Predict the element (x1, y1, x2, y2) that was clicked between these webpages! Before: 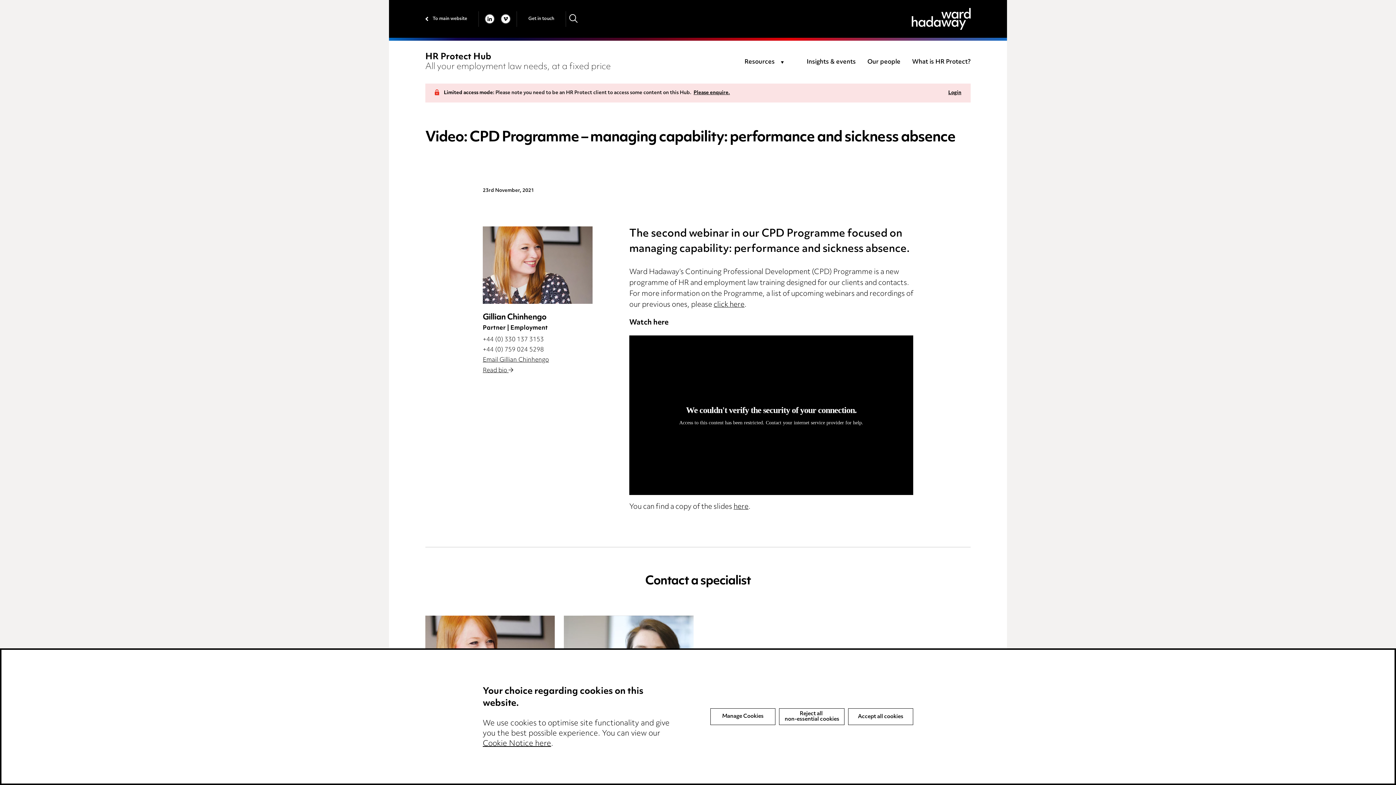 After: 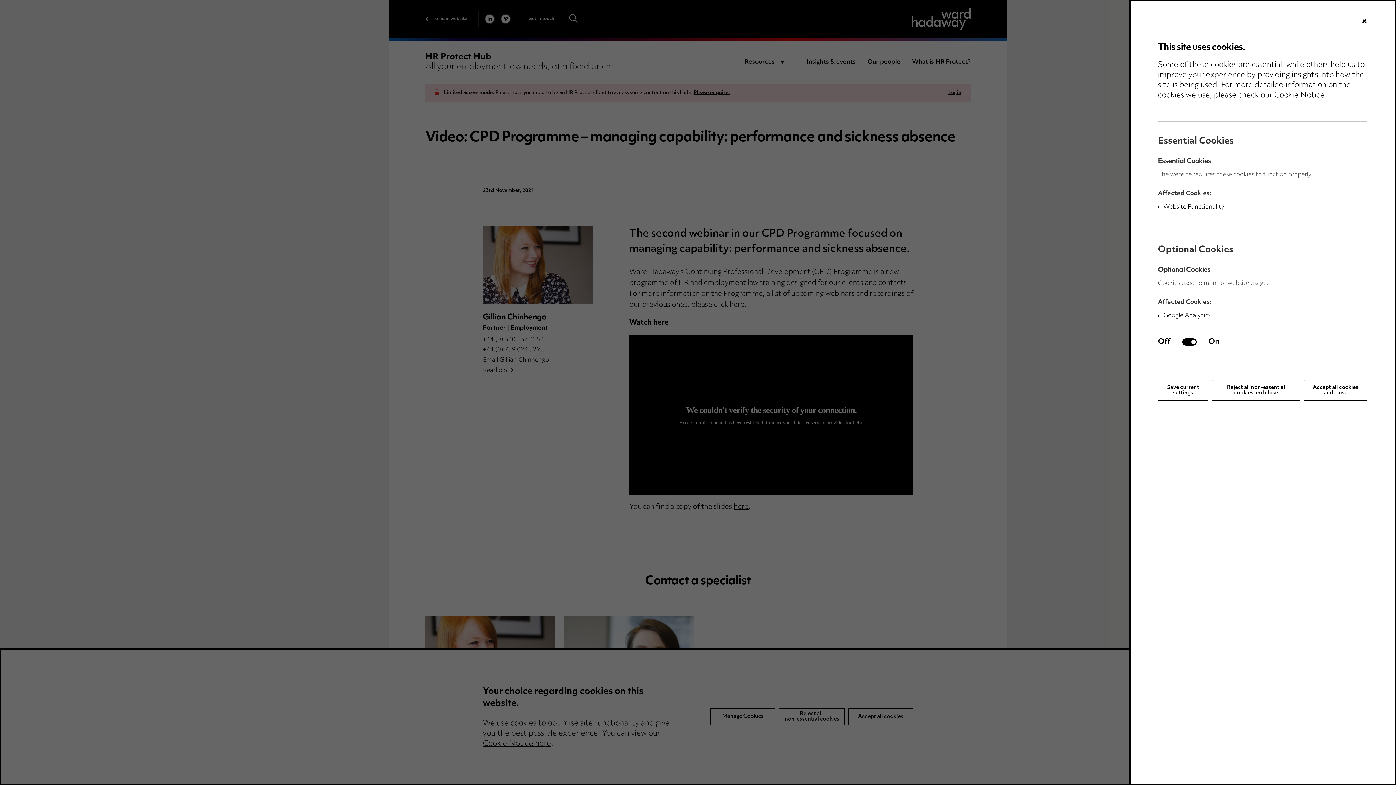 Action: label: Manage Cookies bbox: (710, 708, 775, 725)